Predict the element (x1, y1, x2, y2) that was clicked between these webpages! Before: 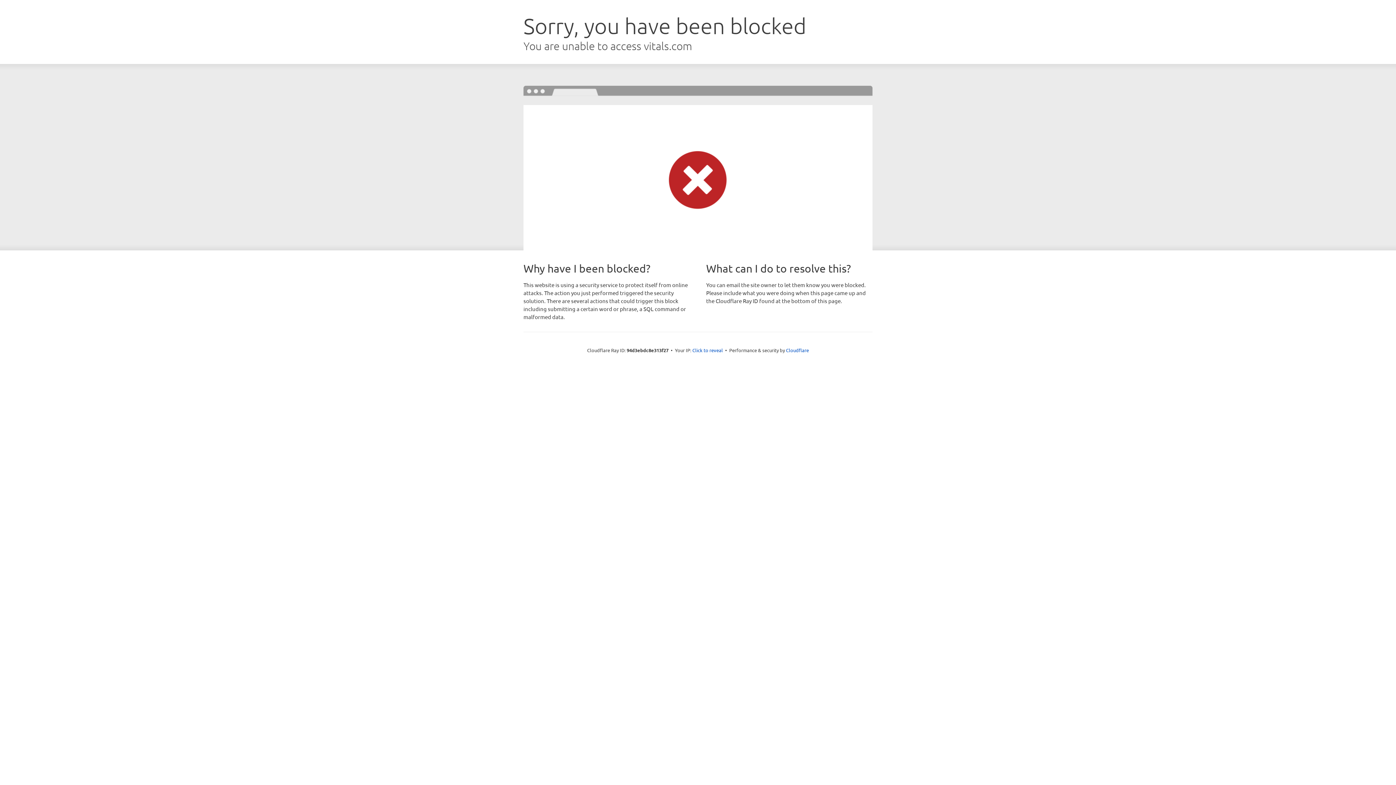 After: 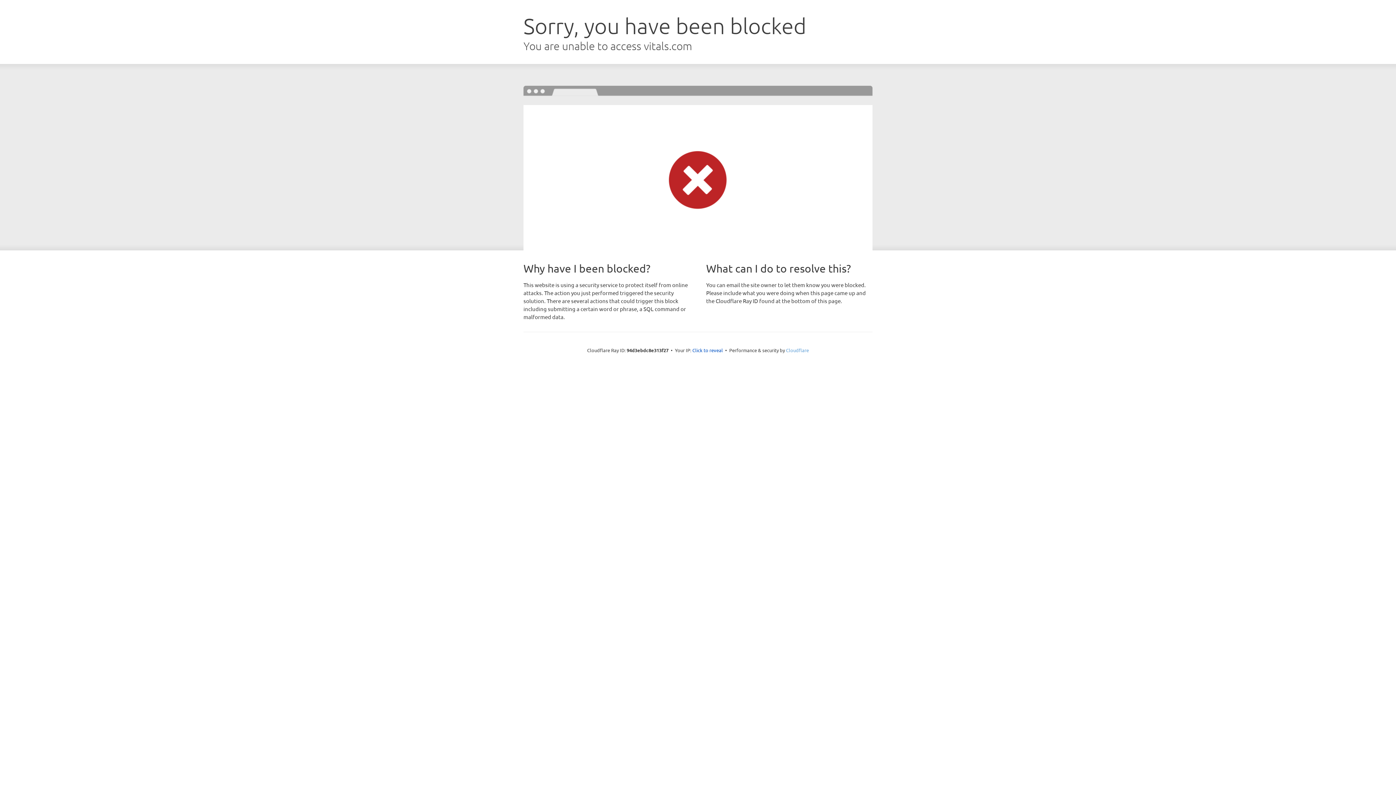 Action: bbox: (786, 347, 809, 353) label: Cloudflare